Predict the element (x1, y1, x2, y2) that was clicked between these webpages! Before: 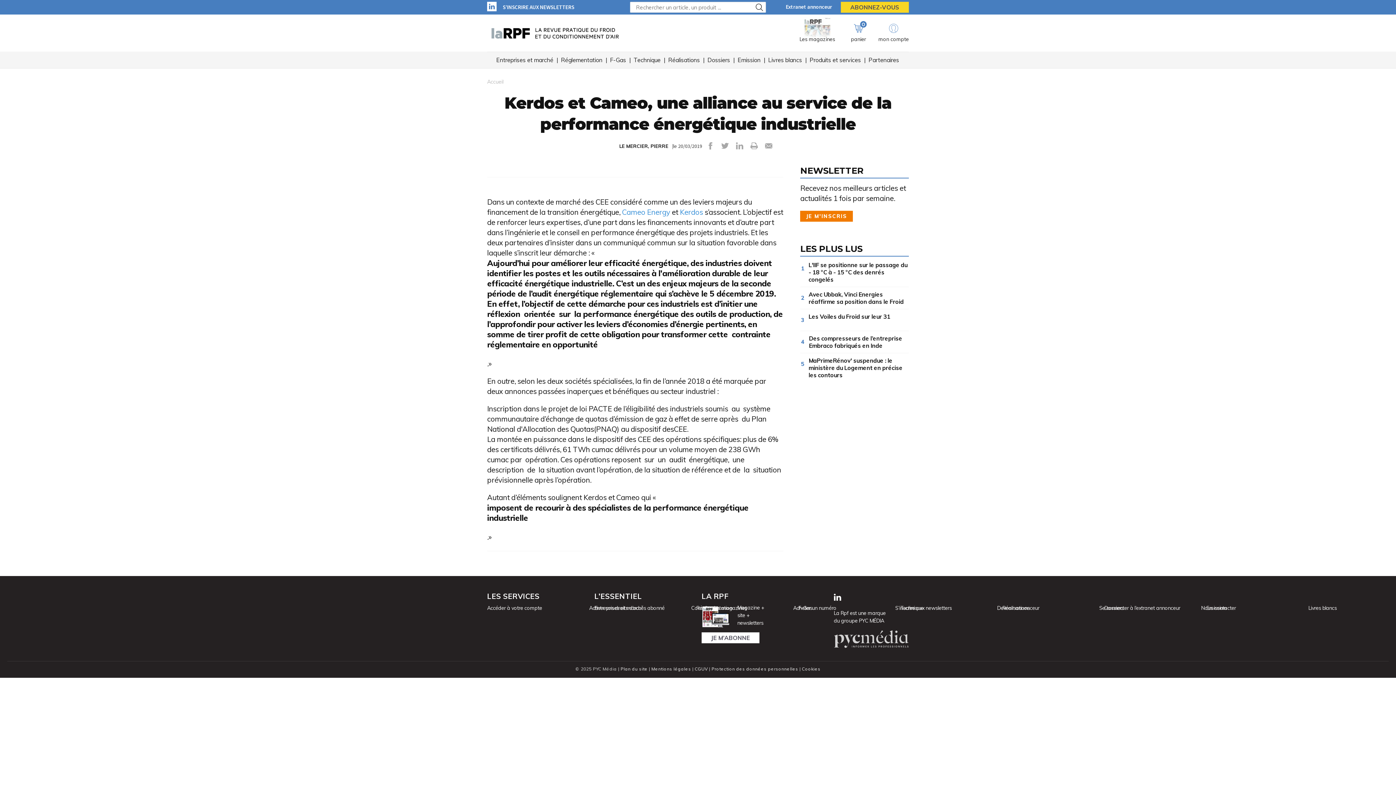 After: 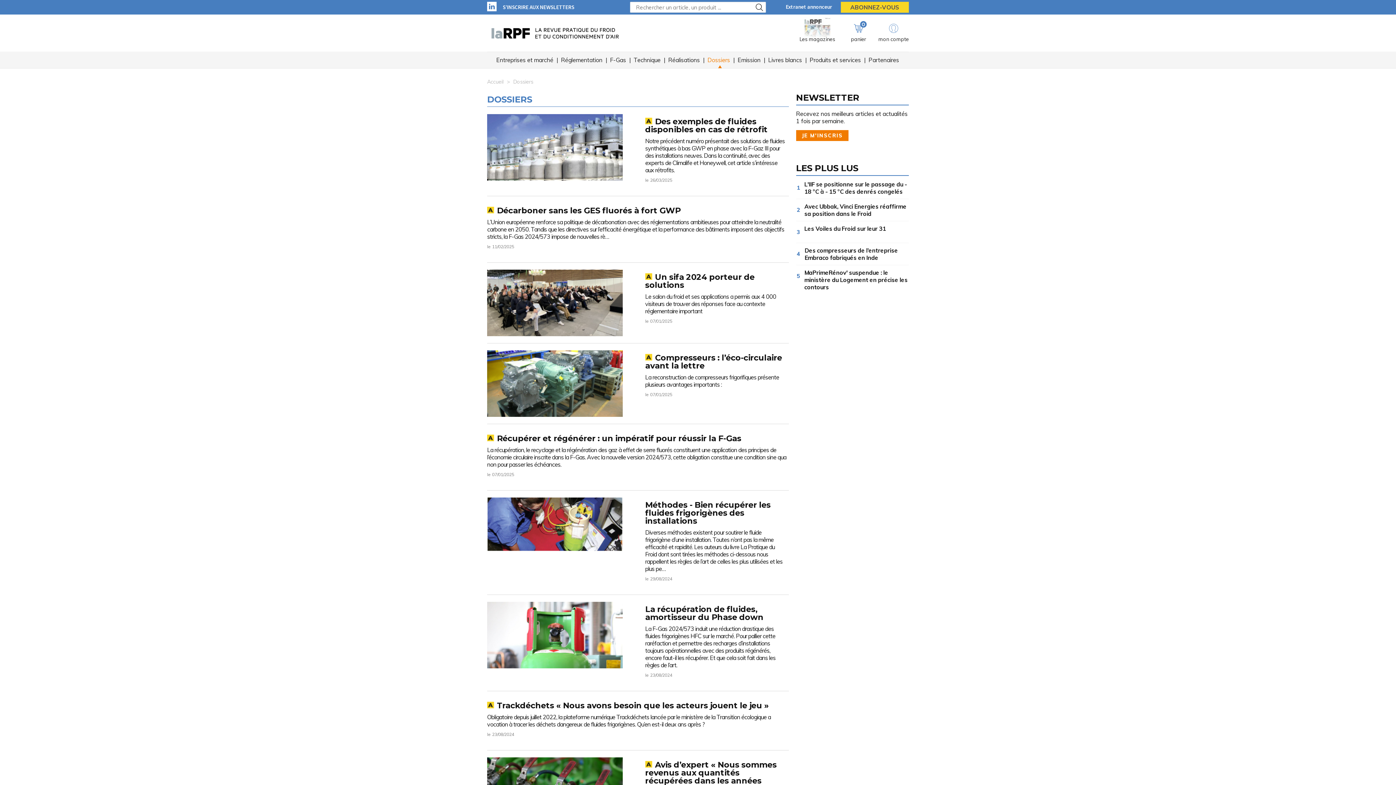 Action: label: Dossiers bbox: (705, 52, 732, 68)